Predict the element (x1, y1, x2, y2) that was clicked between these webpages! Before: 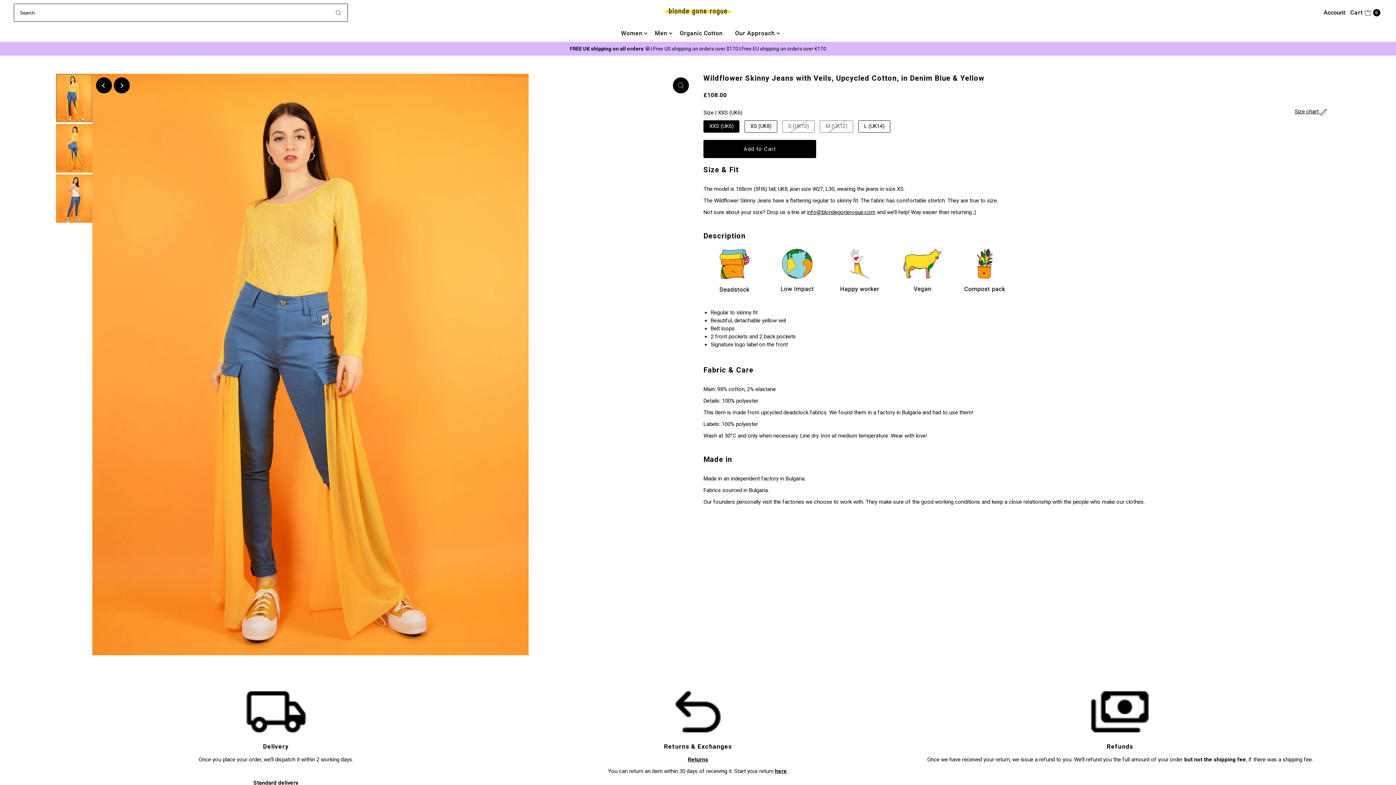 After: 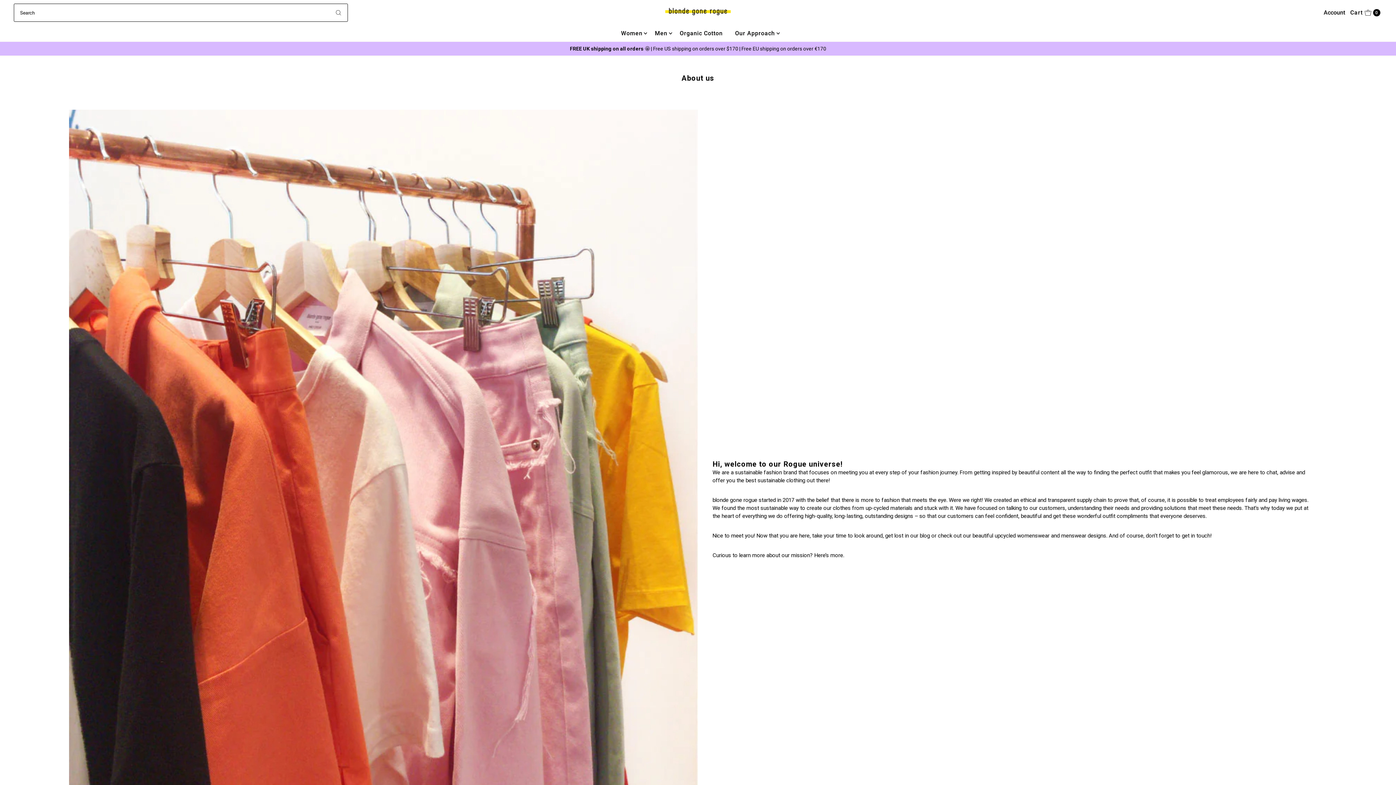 Action: bbox: (729, 25, 780, 41) label: Our Approach